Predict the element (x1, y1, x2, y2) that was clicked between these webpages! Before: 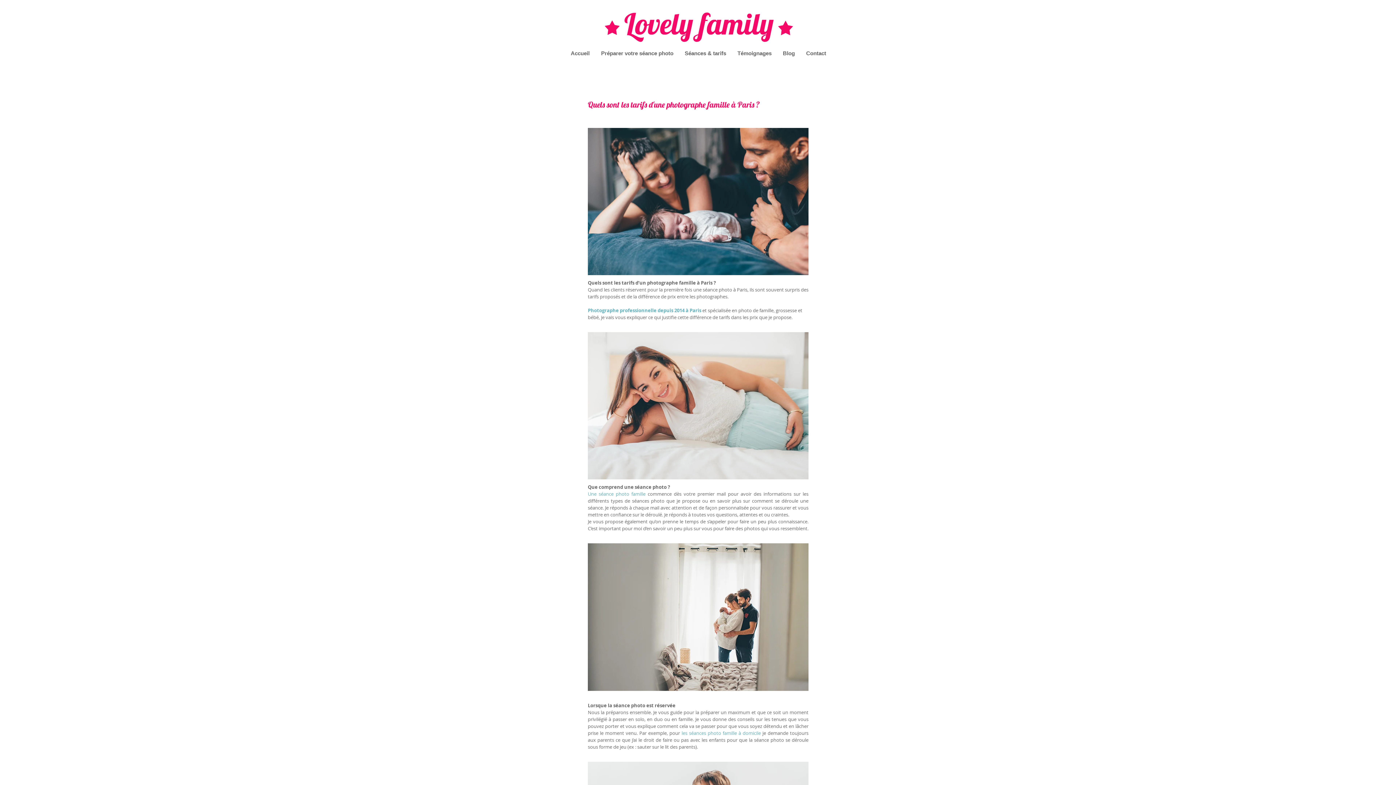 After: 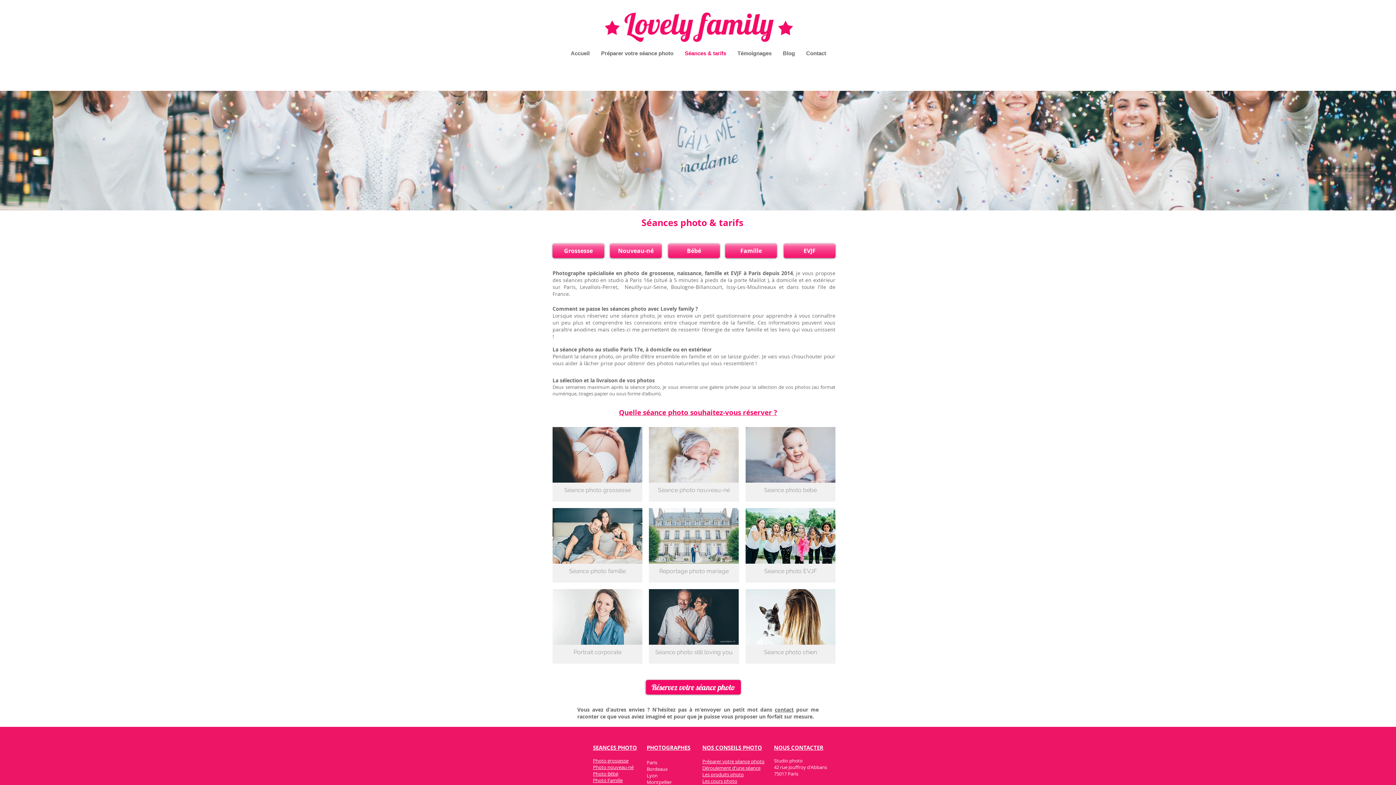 Action: bbox: (679, 44, 732, 62) label: Séances & tarifs